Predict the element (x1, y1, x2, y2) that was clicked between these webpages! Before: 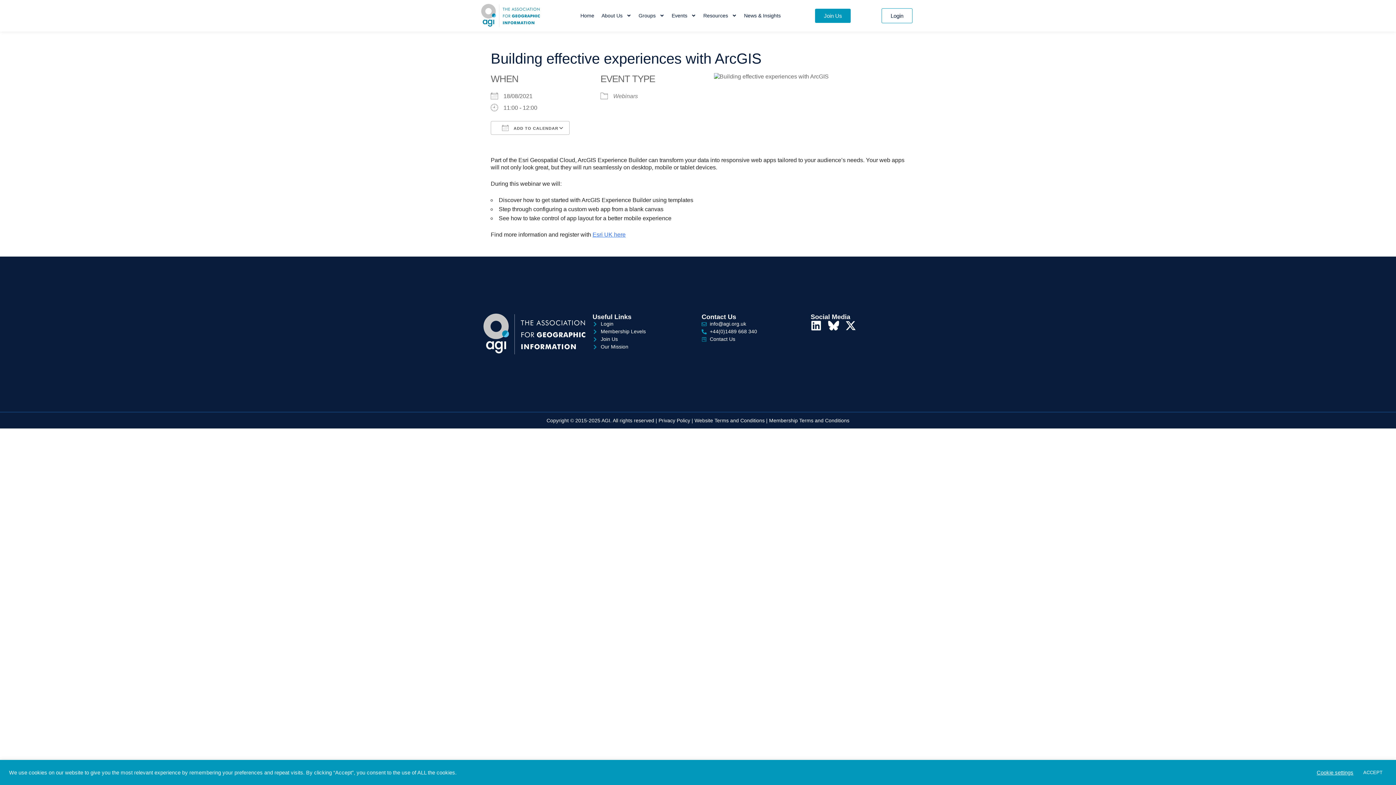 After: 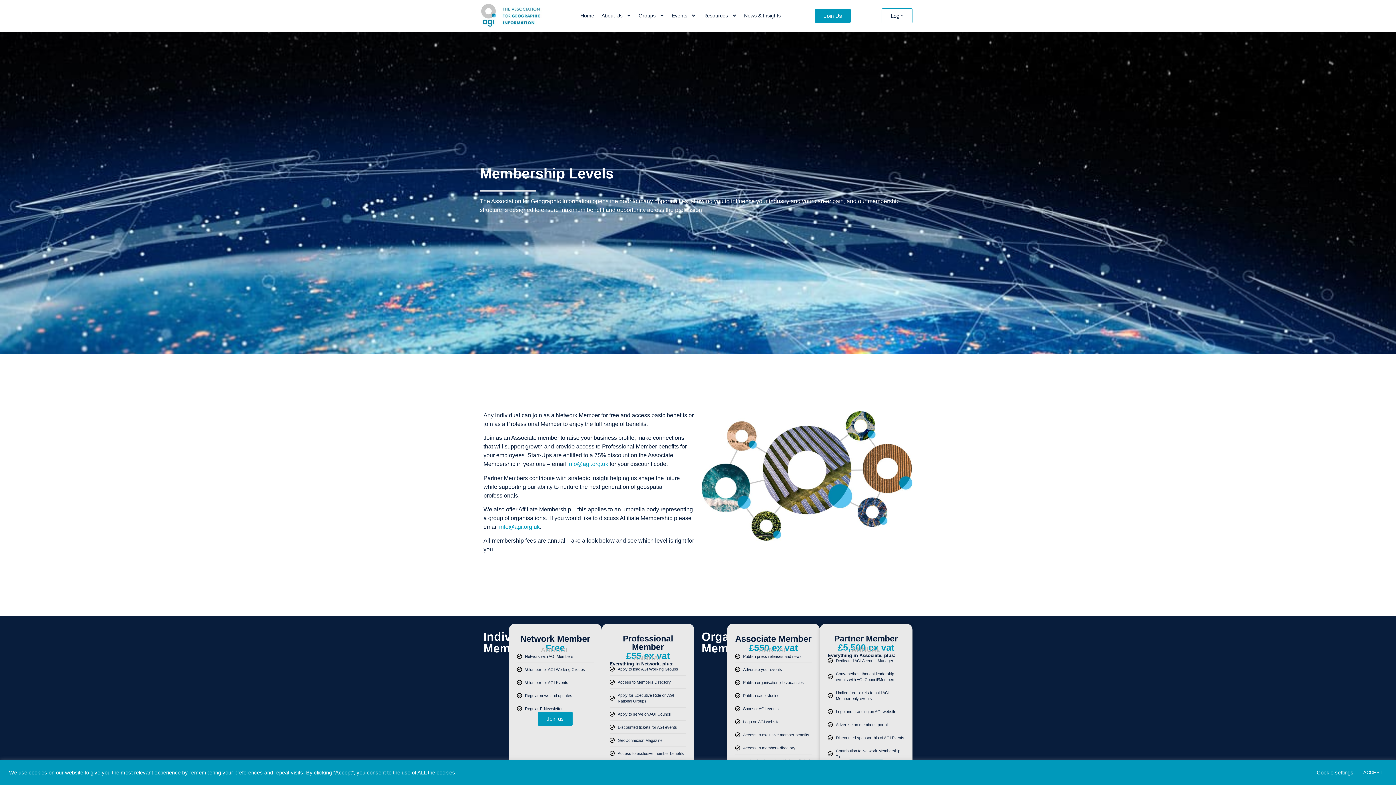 Action: label: Join Us bbox: (592, 335, 694, 343)